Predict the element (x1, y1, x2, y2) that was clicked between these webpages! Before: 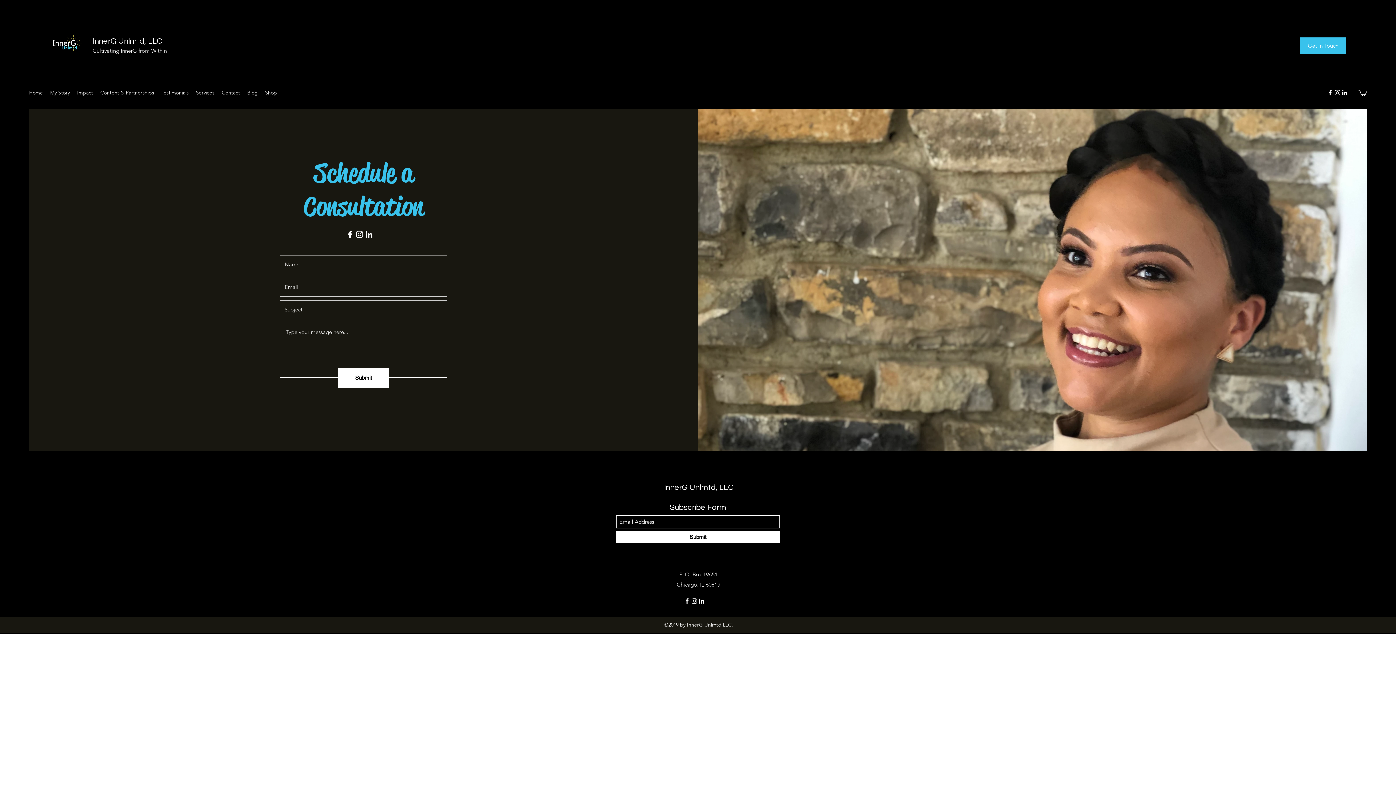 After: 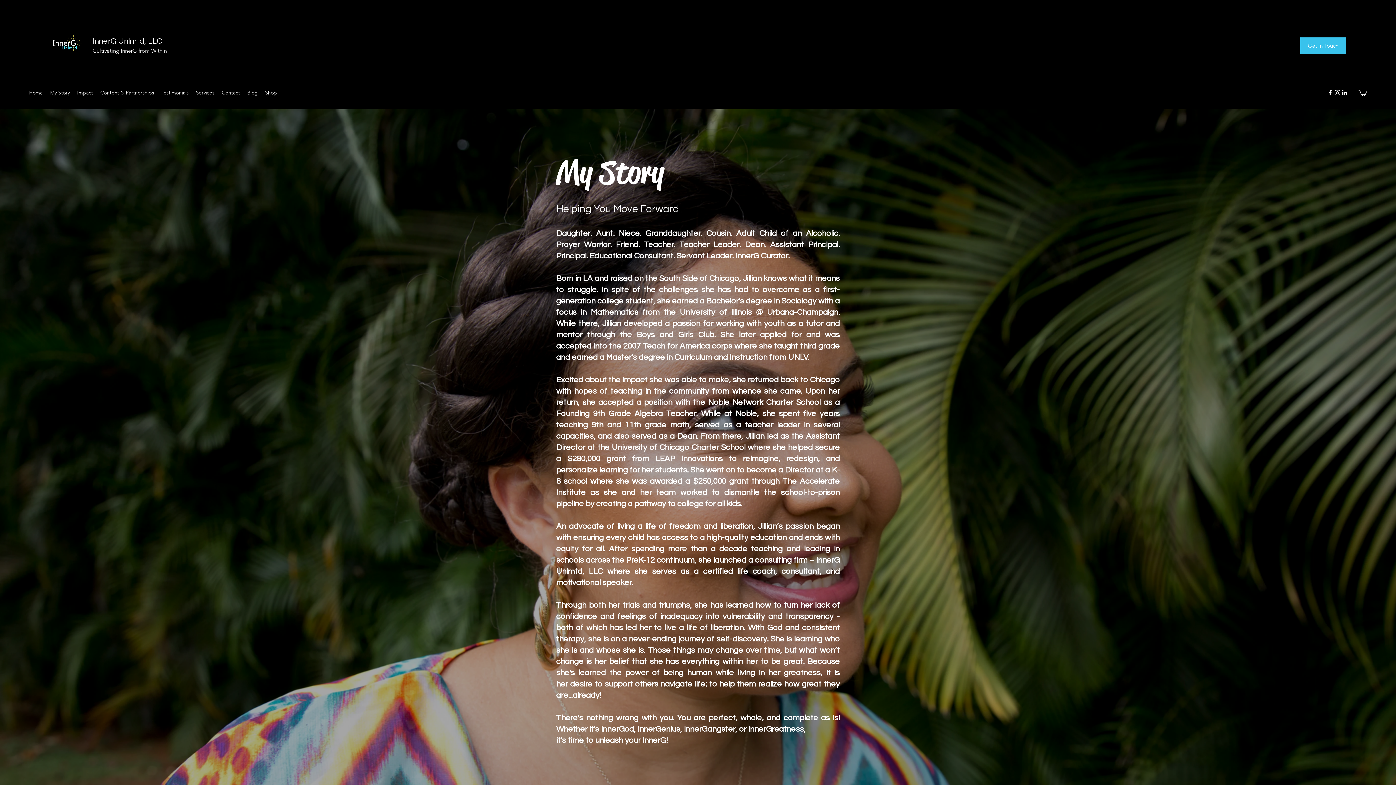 Action: label: My Story bbox: (46, 87, 73, 98)